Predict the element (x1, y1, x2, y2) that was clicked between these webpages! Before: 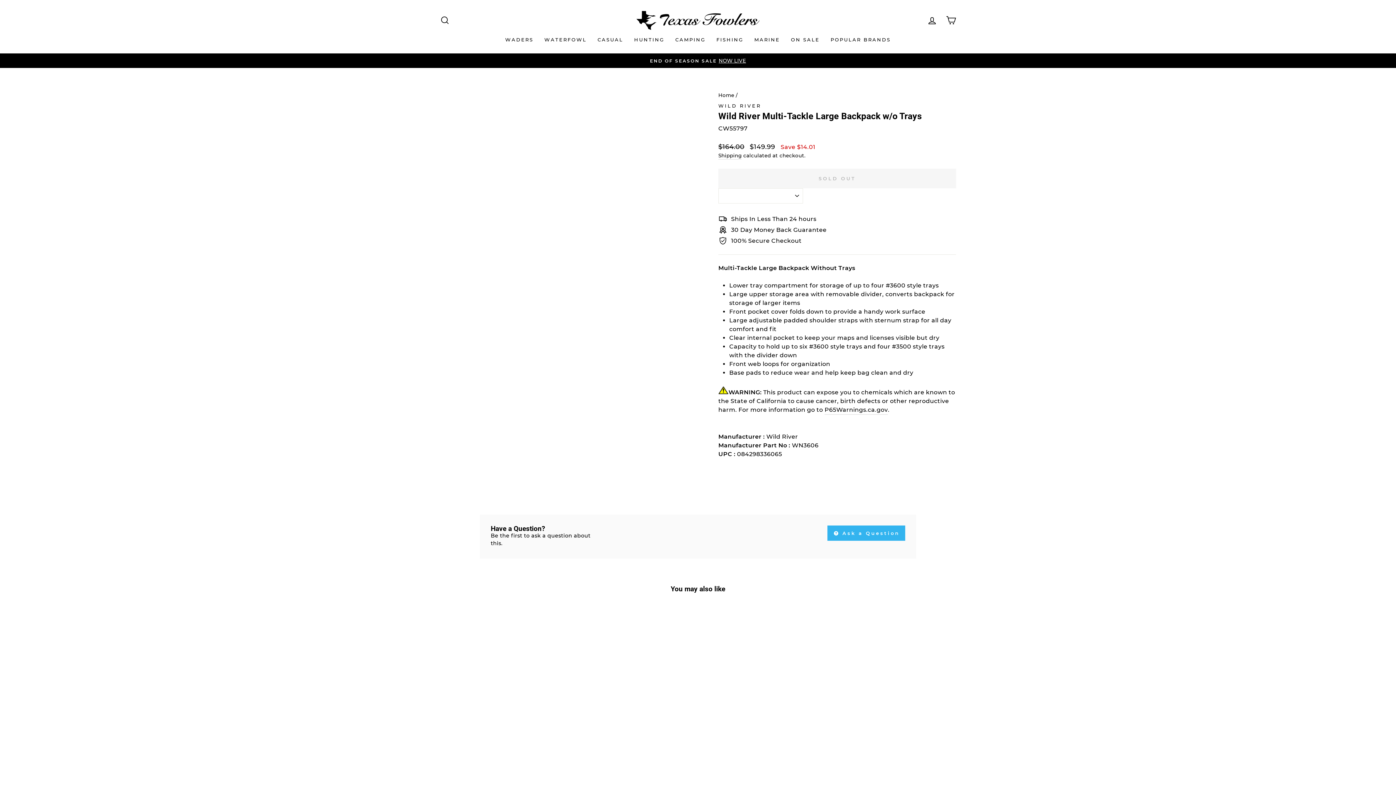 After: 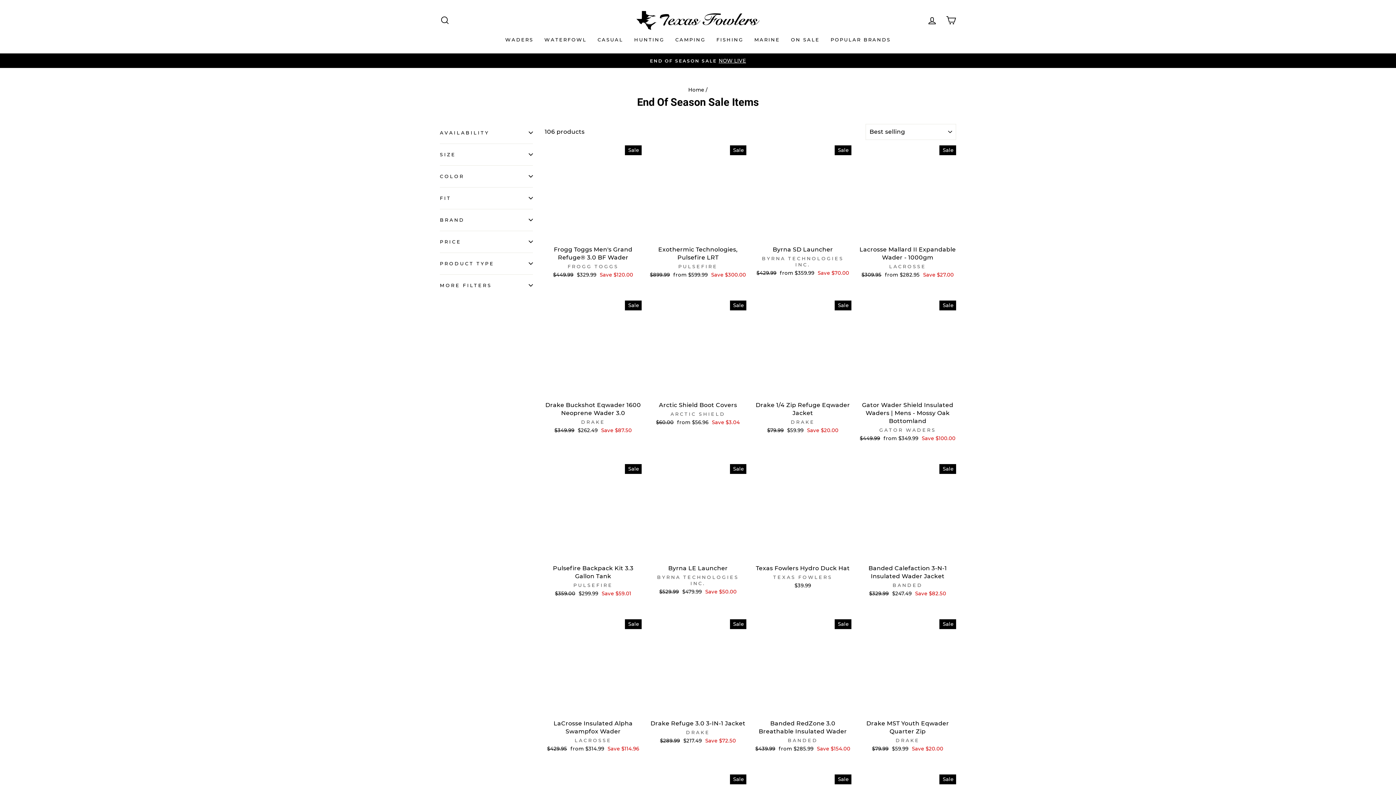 Action: label: END OF SEASON SALENOW LIVE bbox: (441, 57, 954, 64)